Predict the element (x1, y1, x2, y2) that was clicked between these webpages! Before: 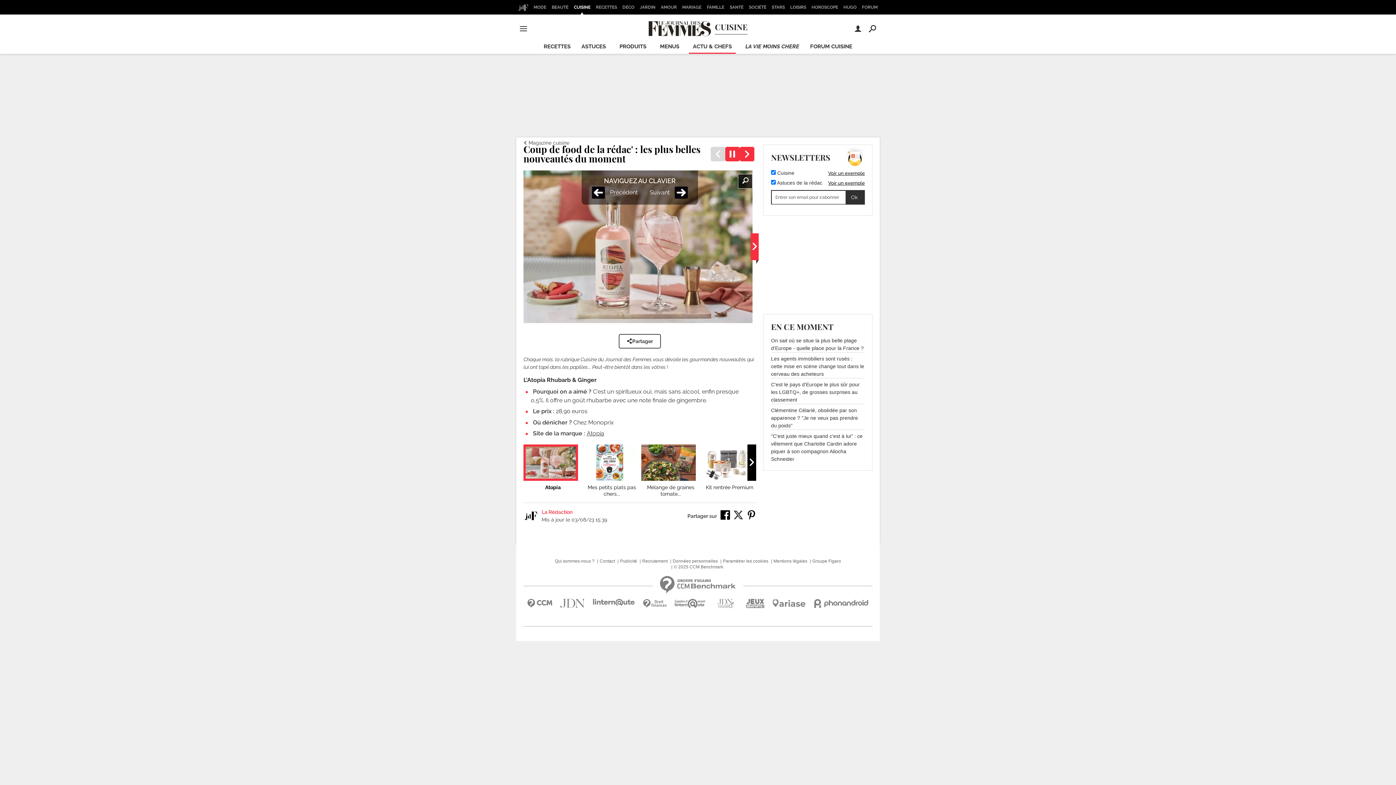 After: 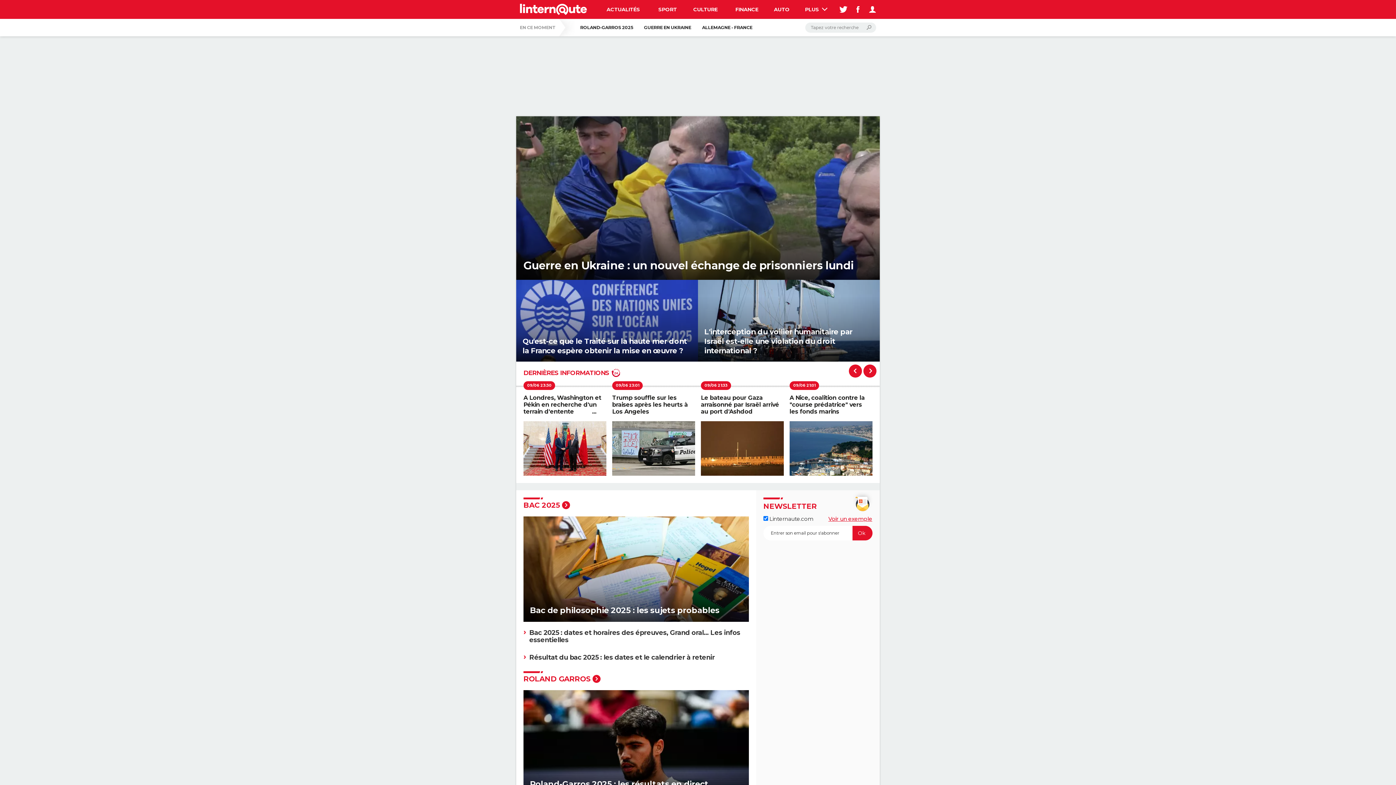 Action: bbox: (589, 599, 639, 617)